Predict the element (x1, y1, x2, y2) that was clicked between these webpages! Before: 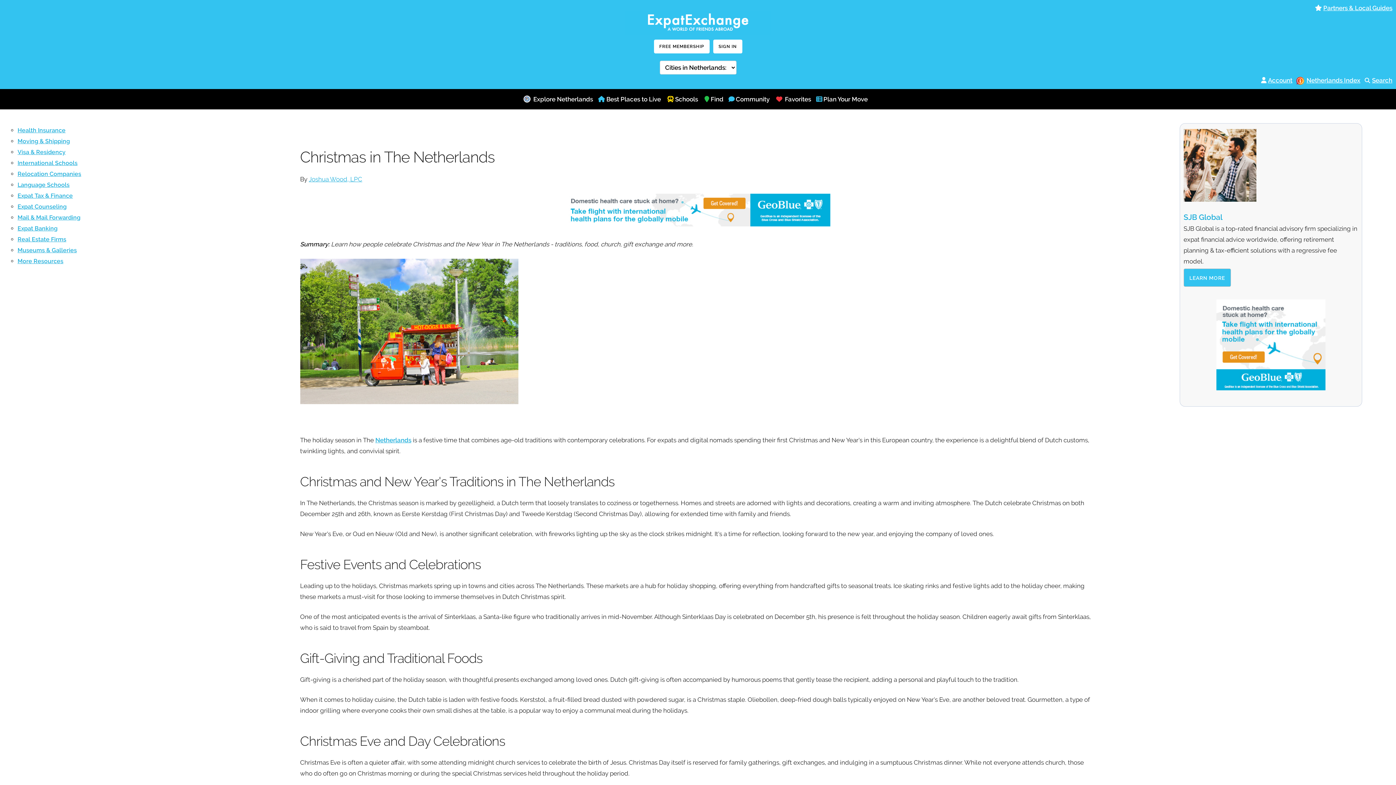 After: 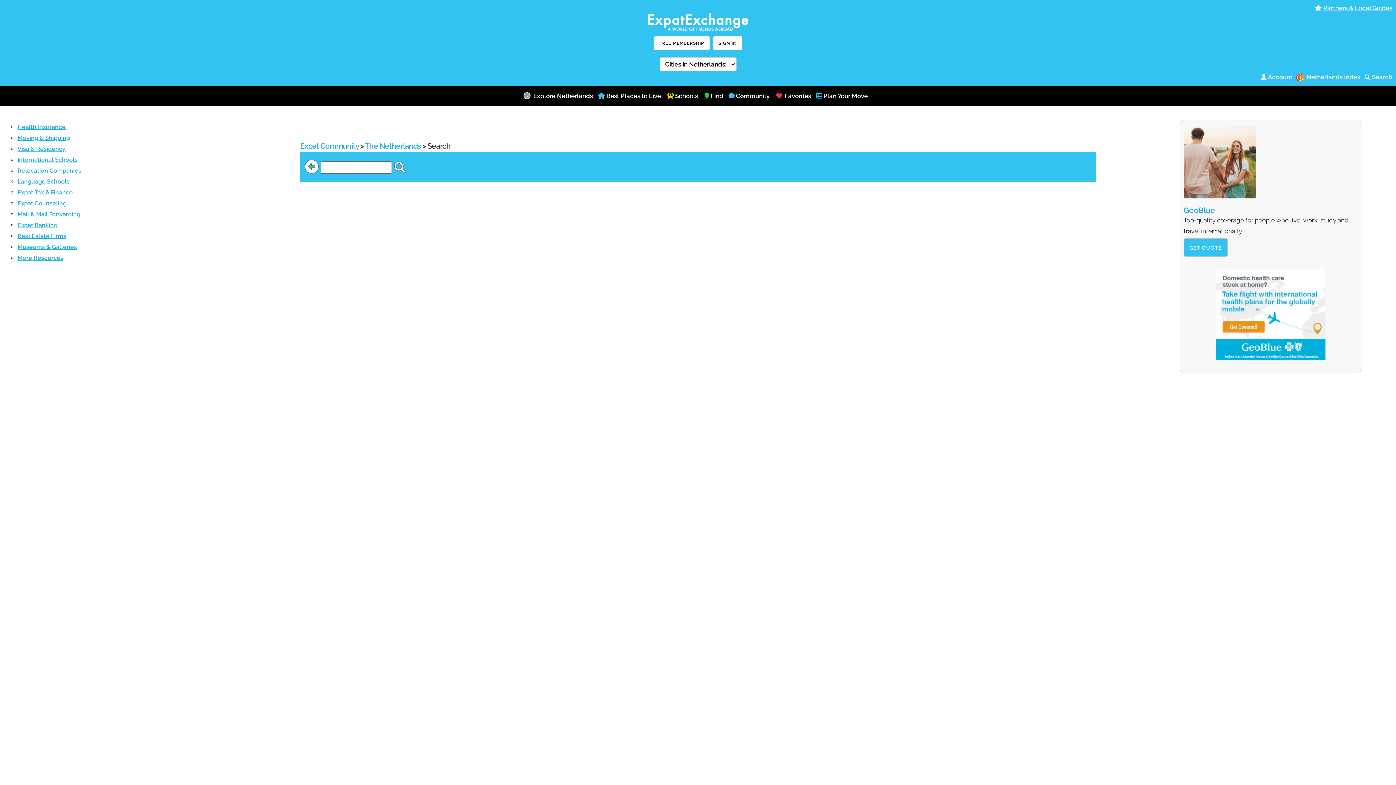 Action: label: Search bbox: (1372, 76, 1392, 83)